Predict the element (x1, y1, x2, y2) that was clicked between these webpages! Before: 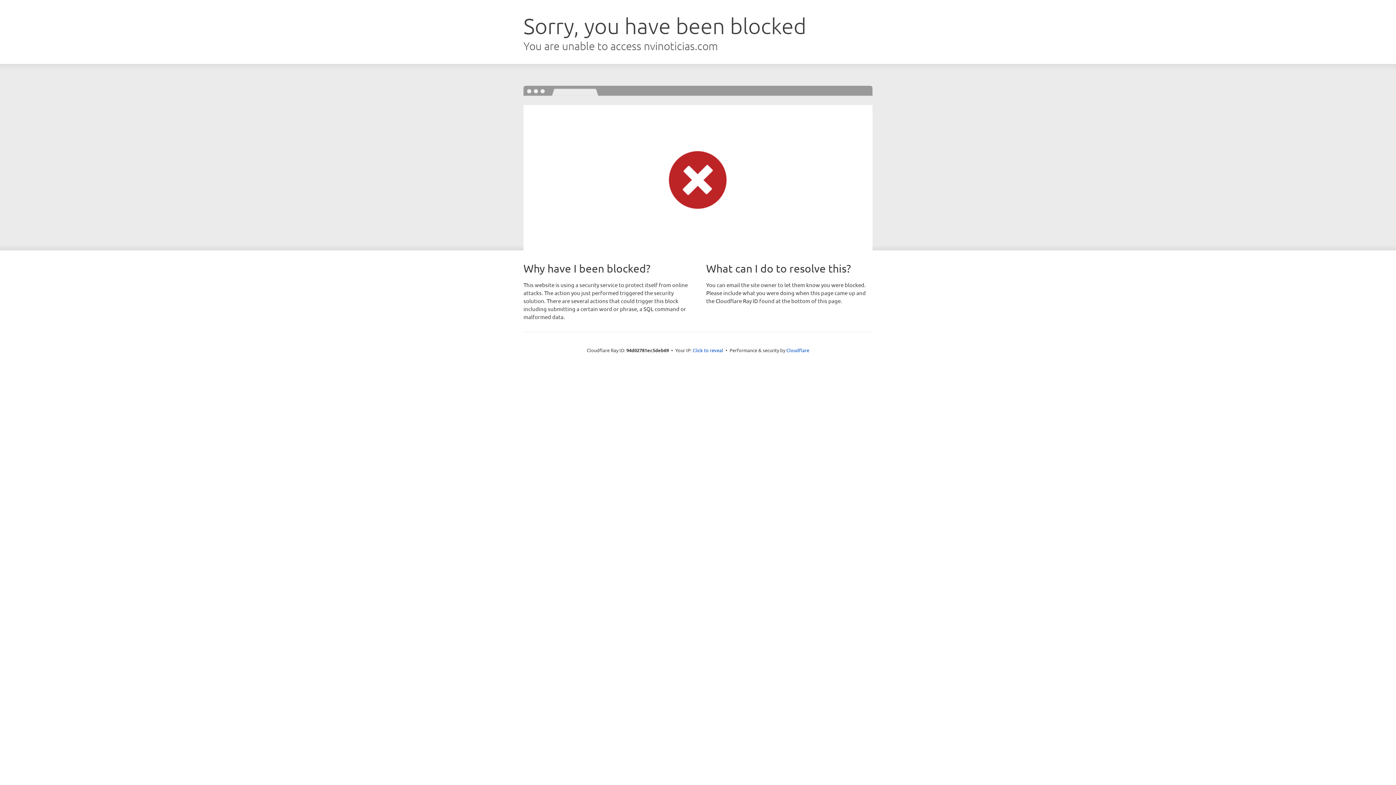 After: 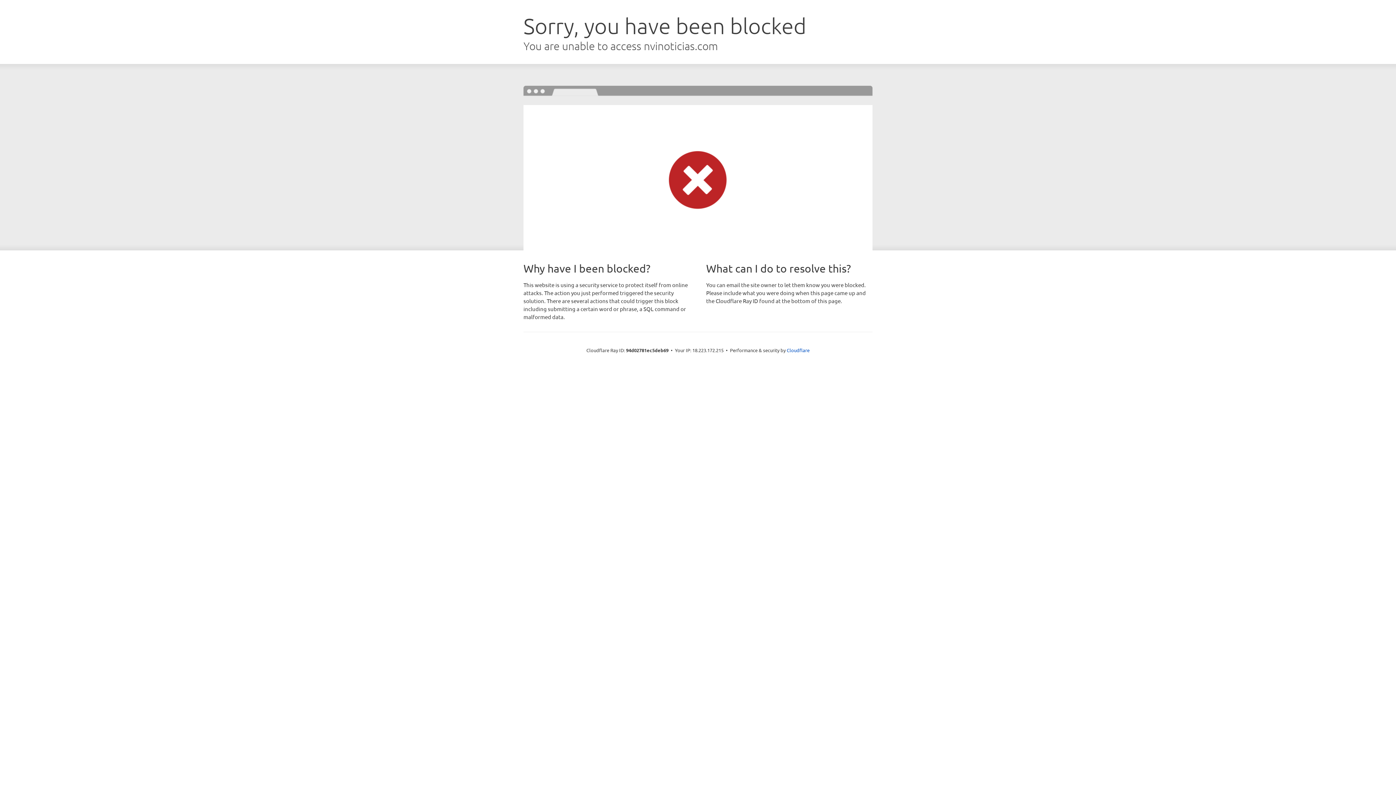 Action: label: Click to reveal bbox: (692, 346, 723, 353)